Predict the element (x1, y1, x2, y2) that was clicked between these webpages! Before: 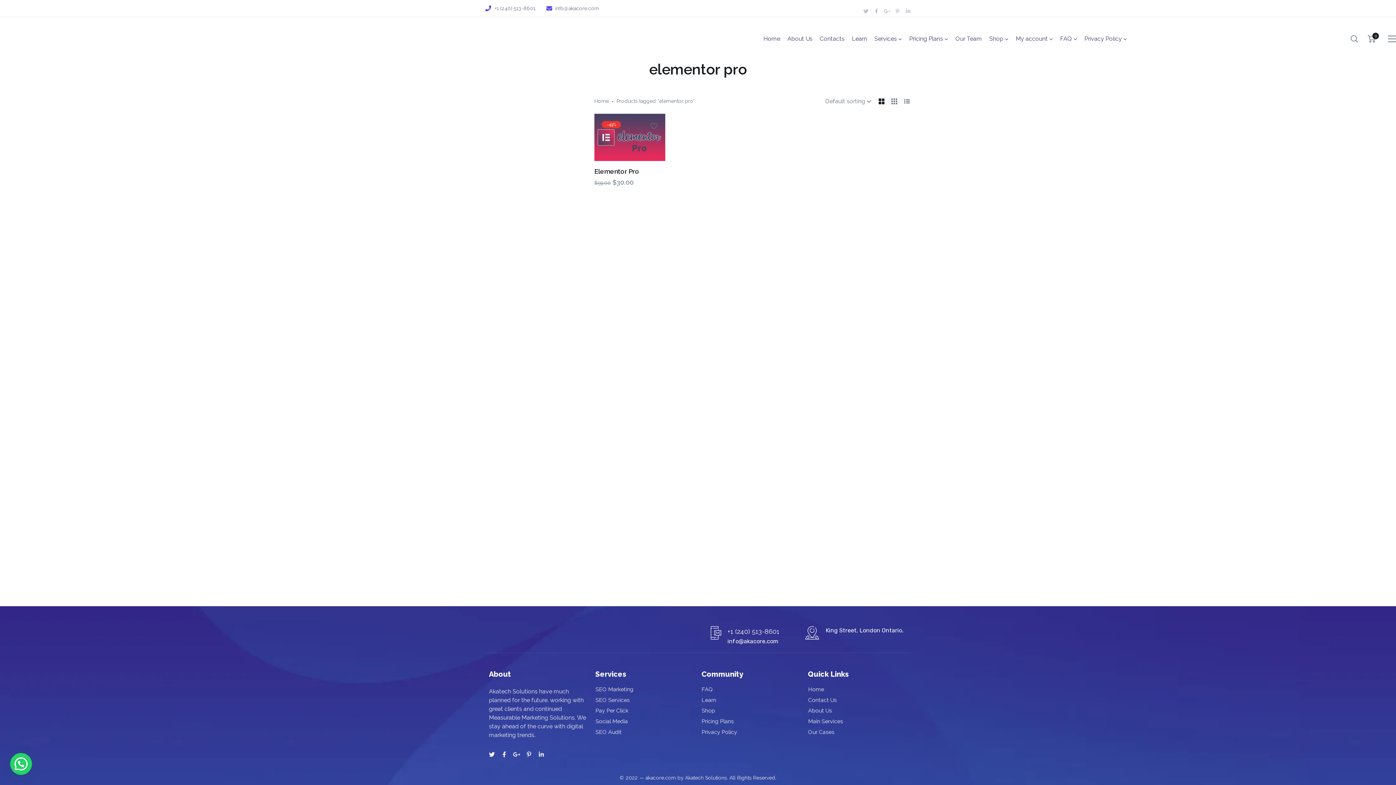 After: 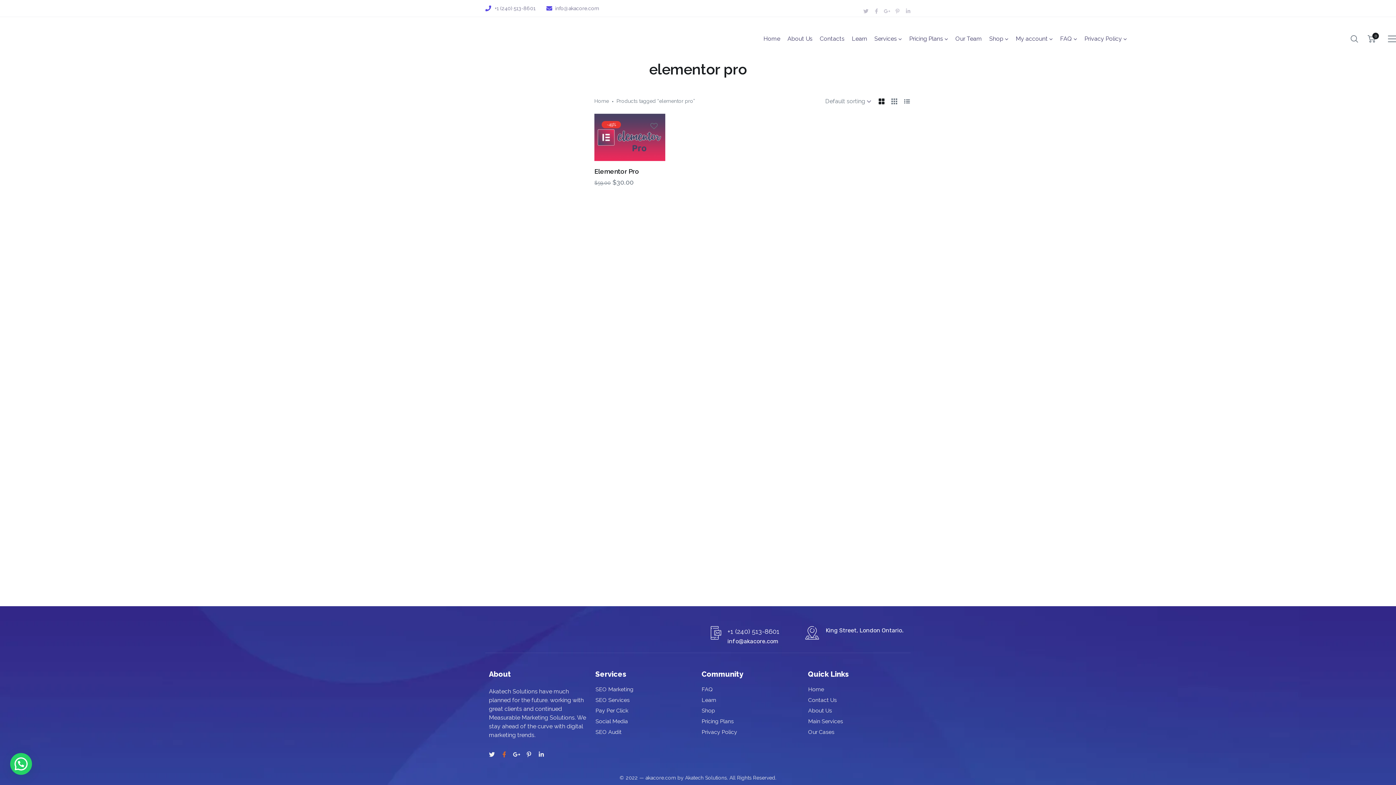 Action: bbox: (501, 752, 507, 757) label: Facebook-f